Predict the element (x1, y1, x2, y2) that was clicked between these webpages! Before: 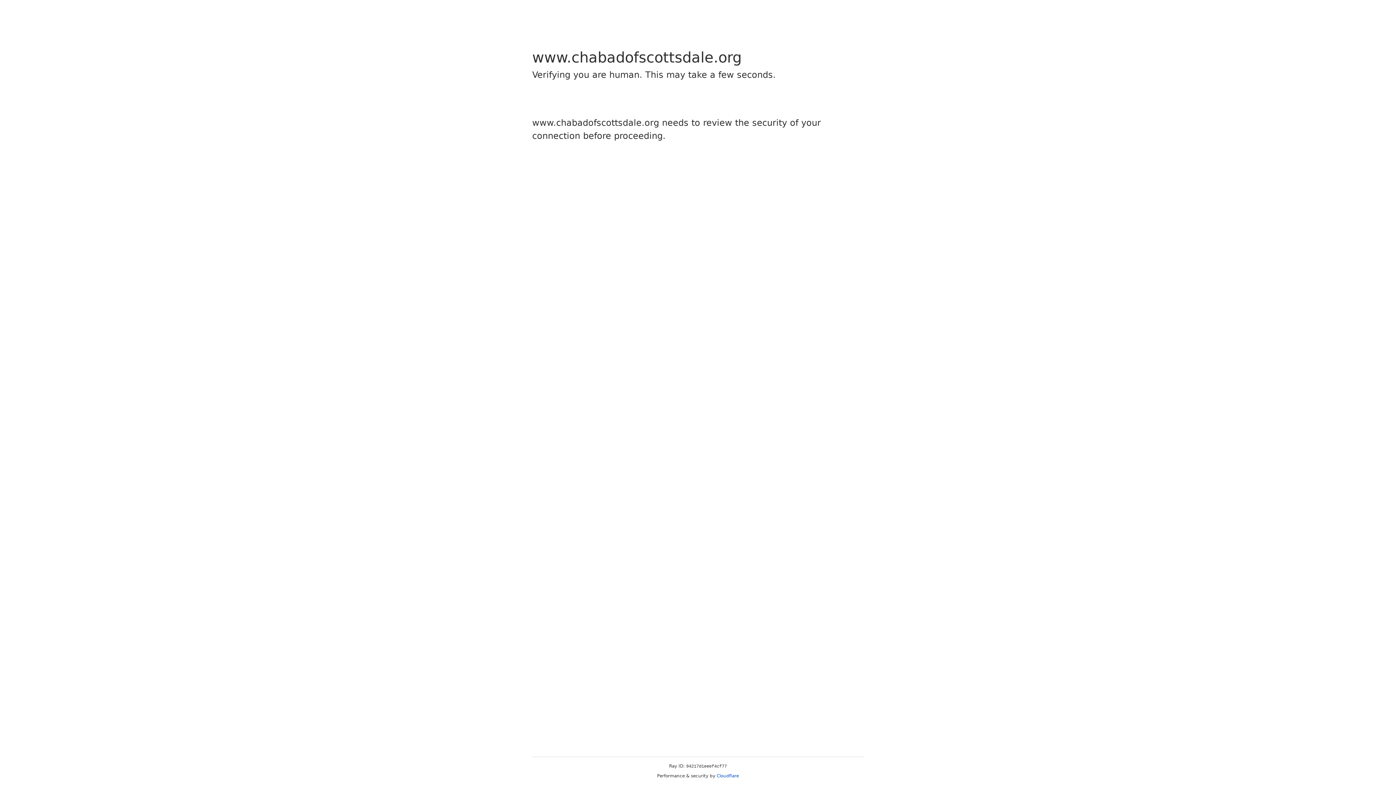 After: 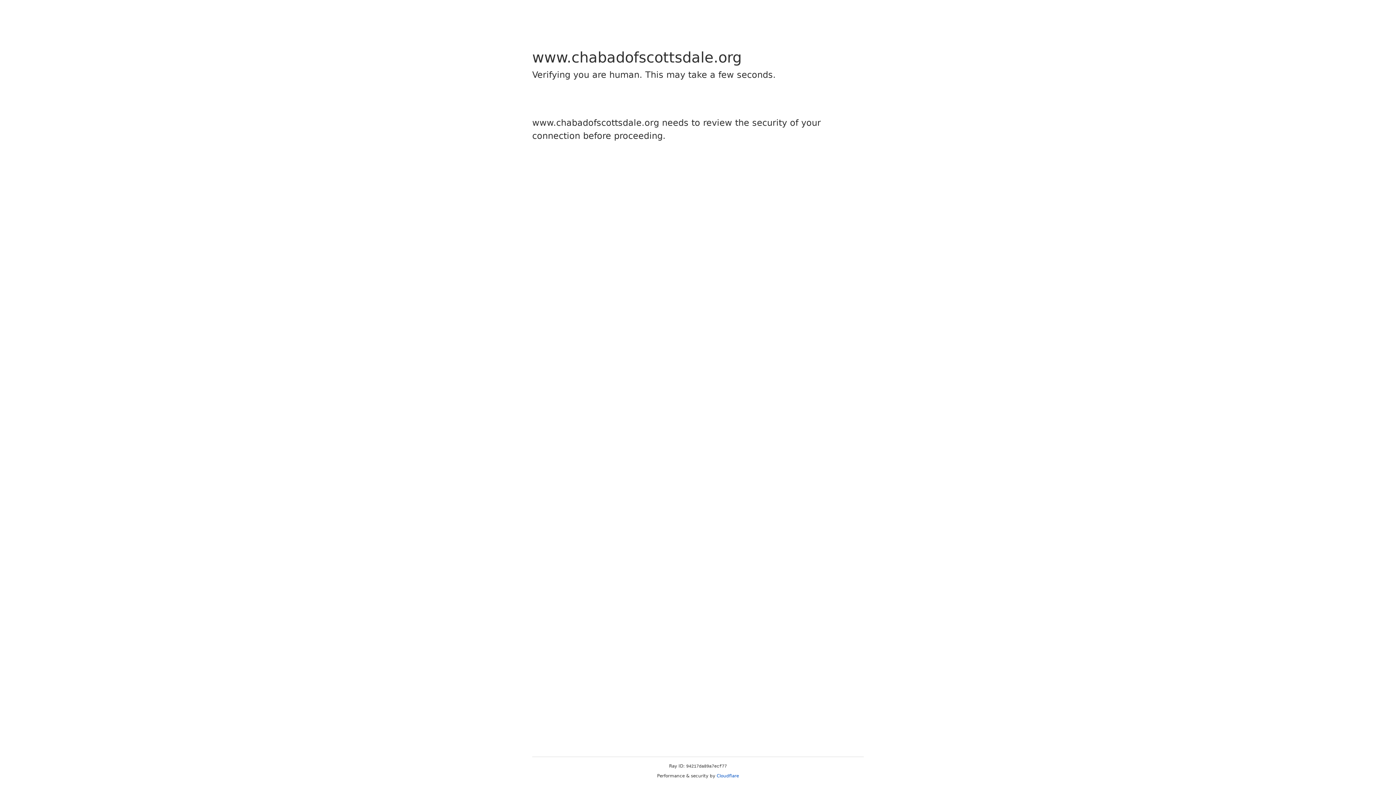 Action: bbox: (716, 773, 739, 778) label: Cloudflare